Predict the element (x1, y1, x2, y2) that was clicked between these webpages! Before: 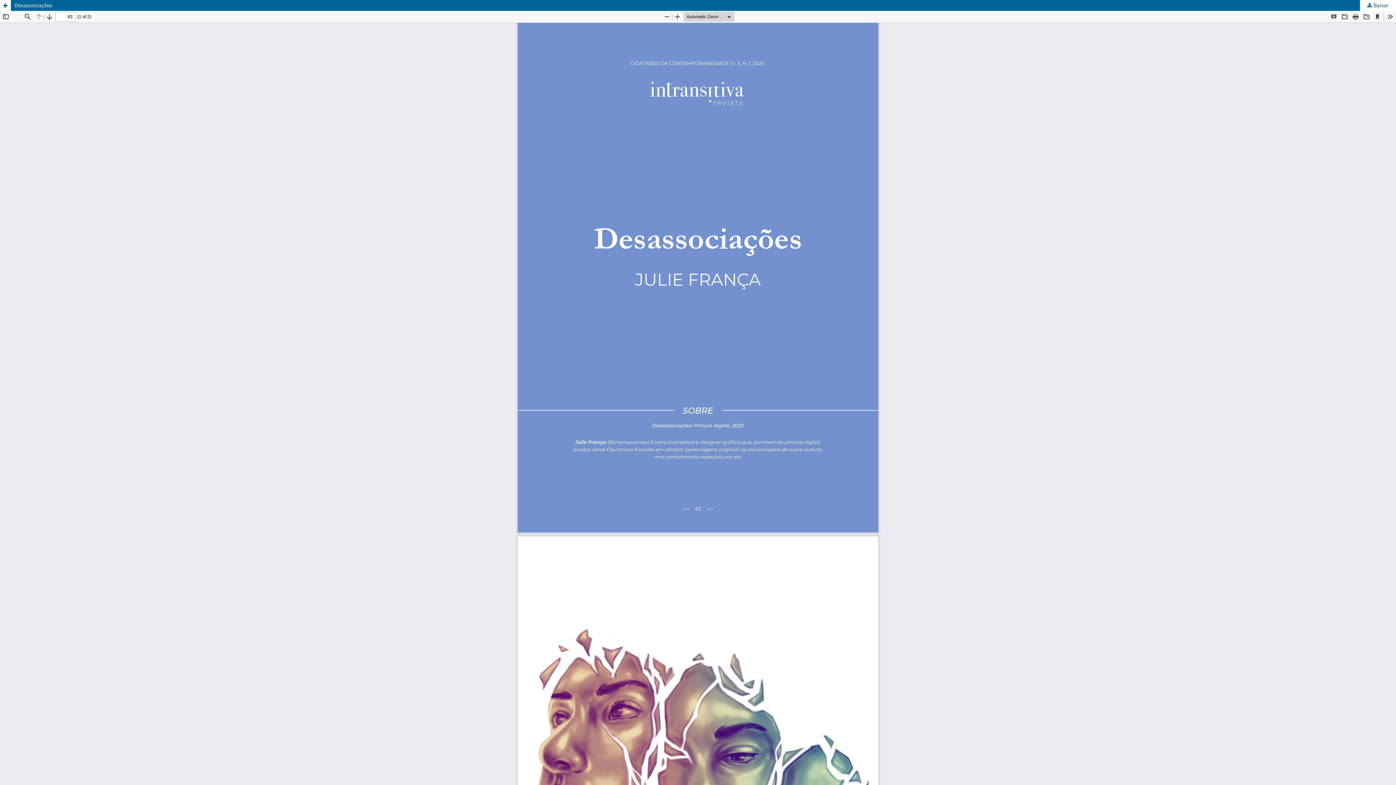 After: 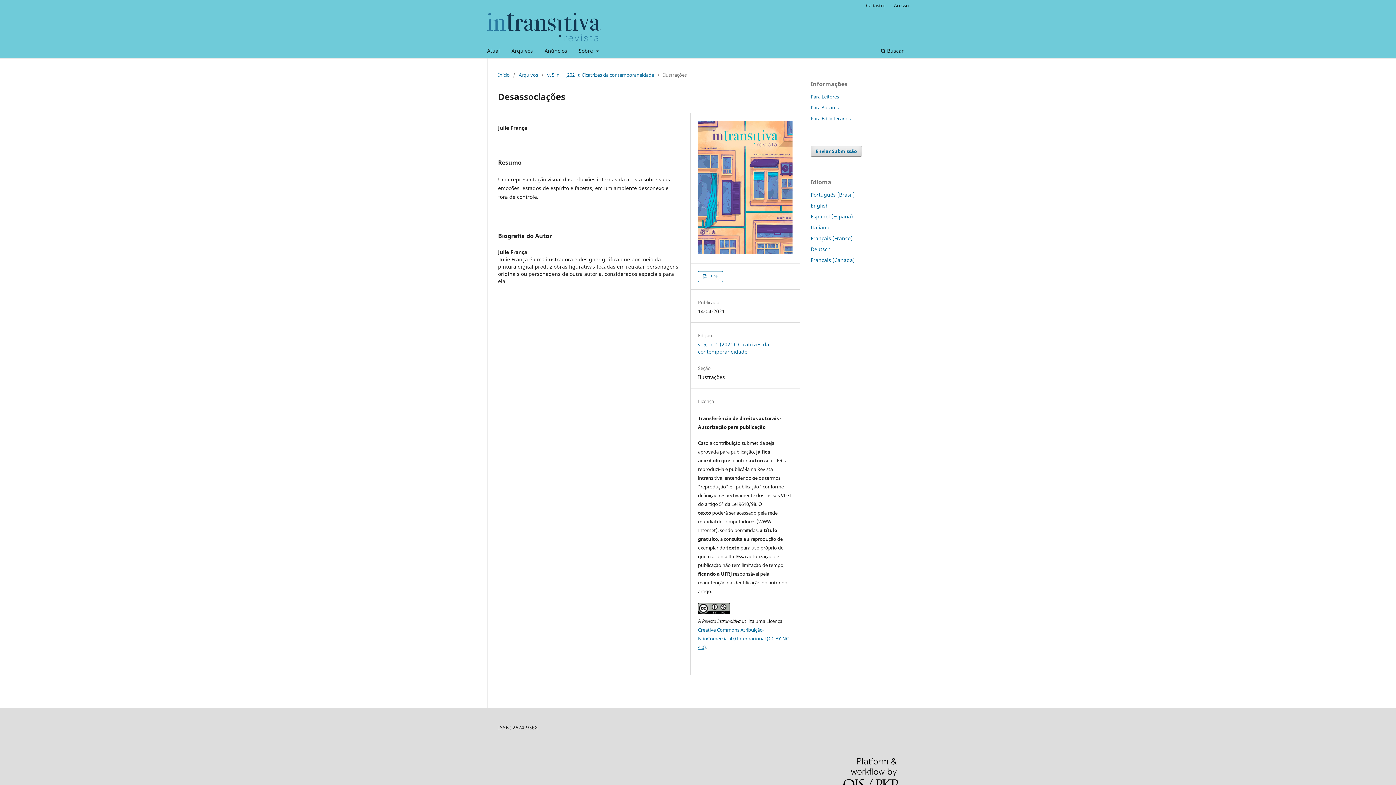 Action: label: Voltar aos Detalhes do Artigo bbox: (0, 0, 10, 10)